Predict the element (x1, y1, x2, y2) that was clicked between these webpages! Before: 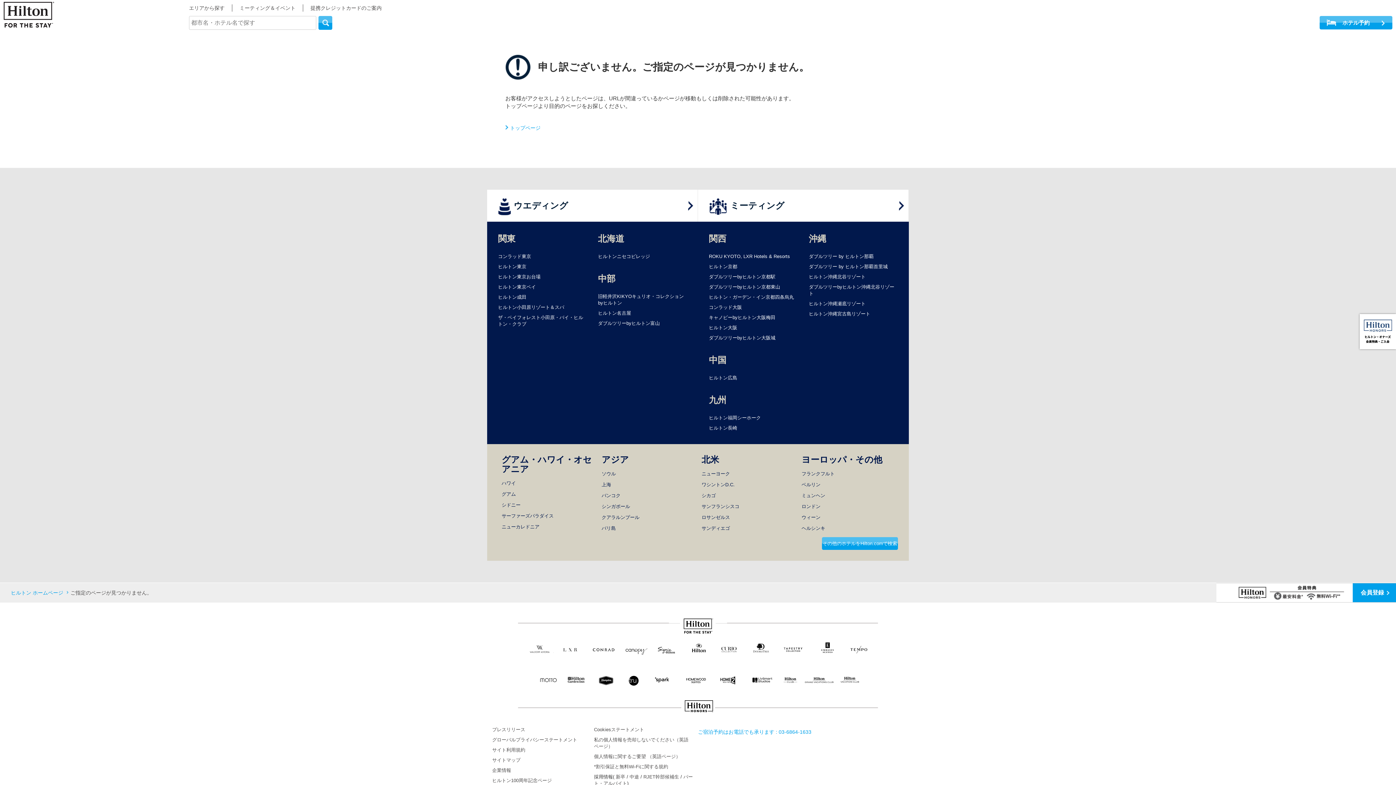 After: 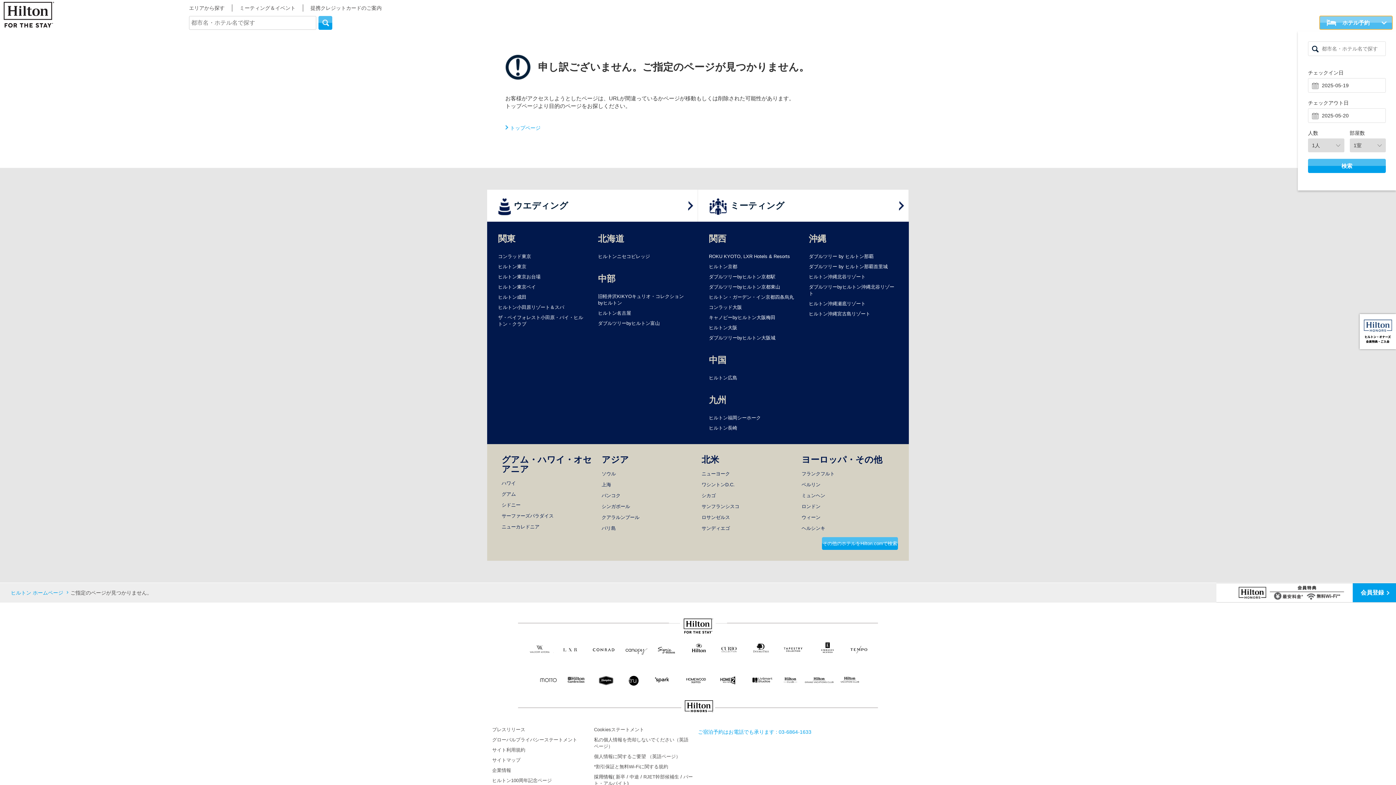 Action: bbox: (1320, 16, 1392, 29) label: ホテル予約